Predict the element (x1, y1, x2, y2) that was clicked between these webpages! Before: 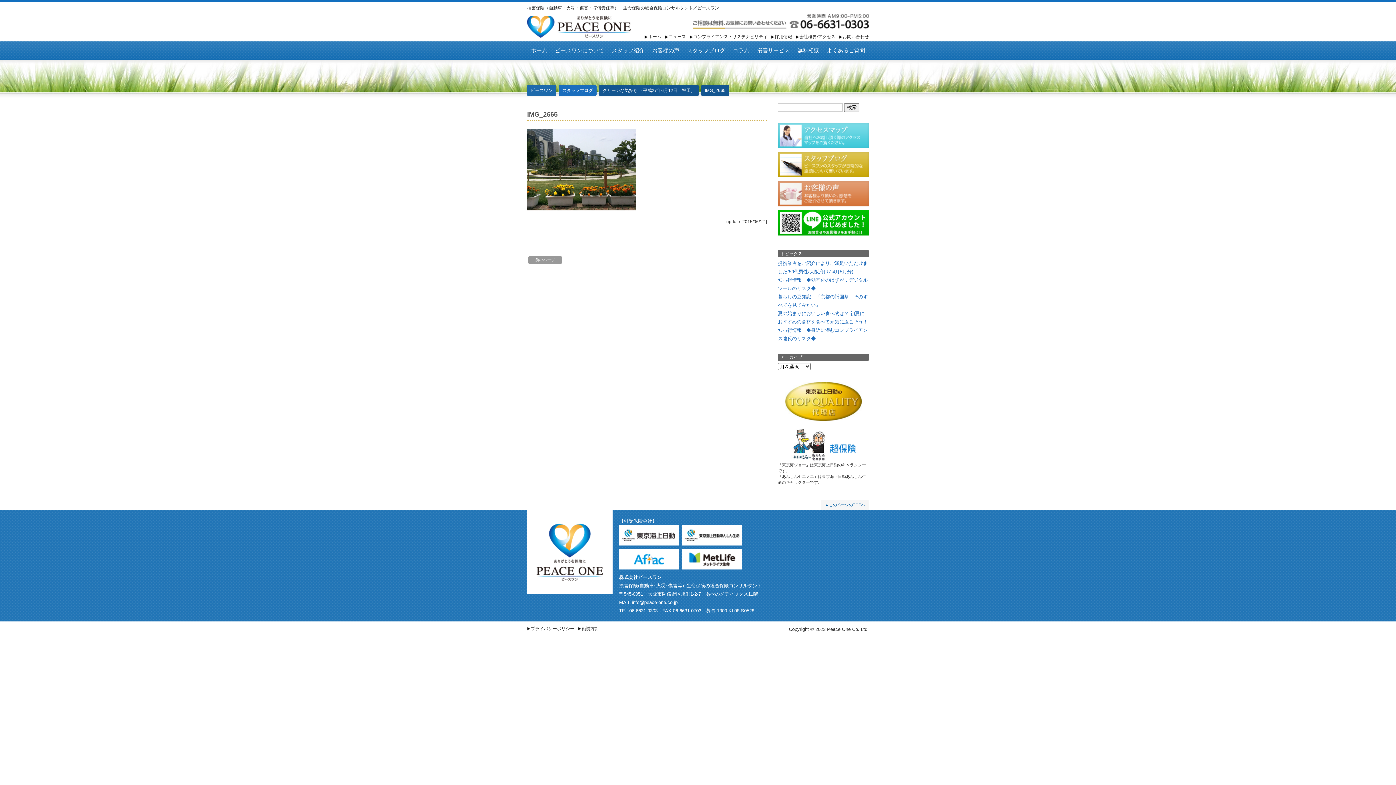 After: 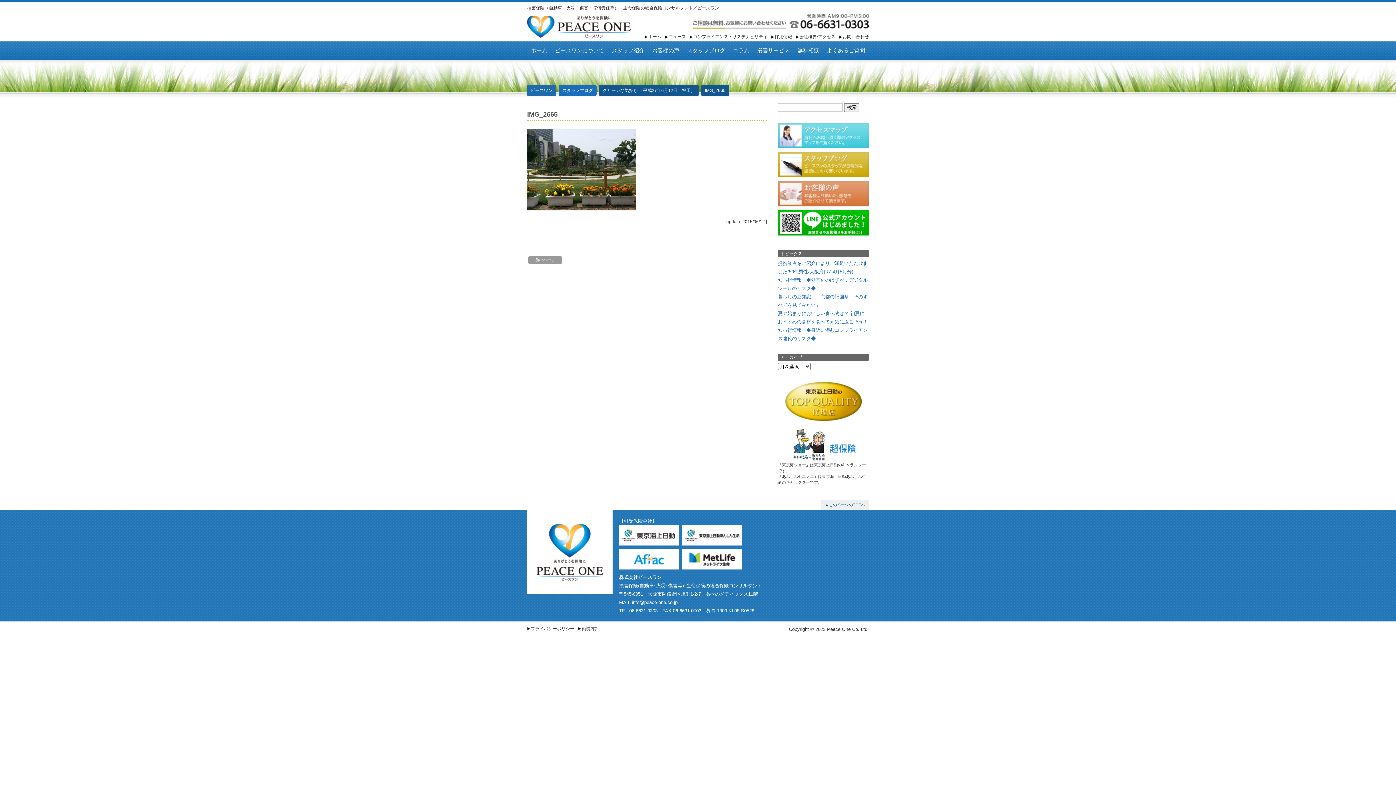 Action: label: ▲このページのTOPへ bbox: (821, 500, 869, 510)